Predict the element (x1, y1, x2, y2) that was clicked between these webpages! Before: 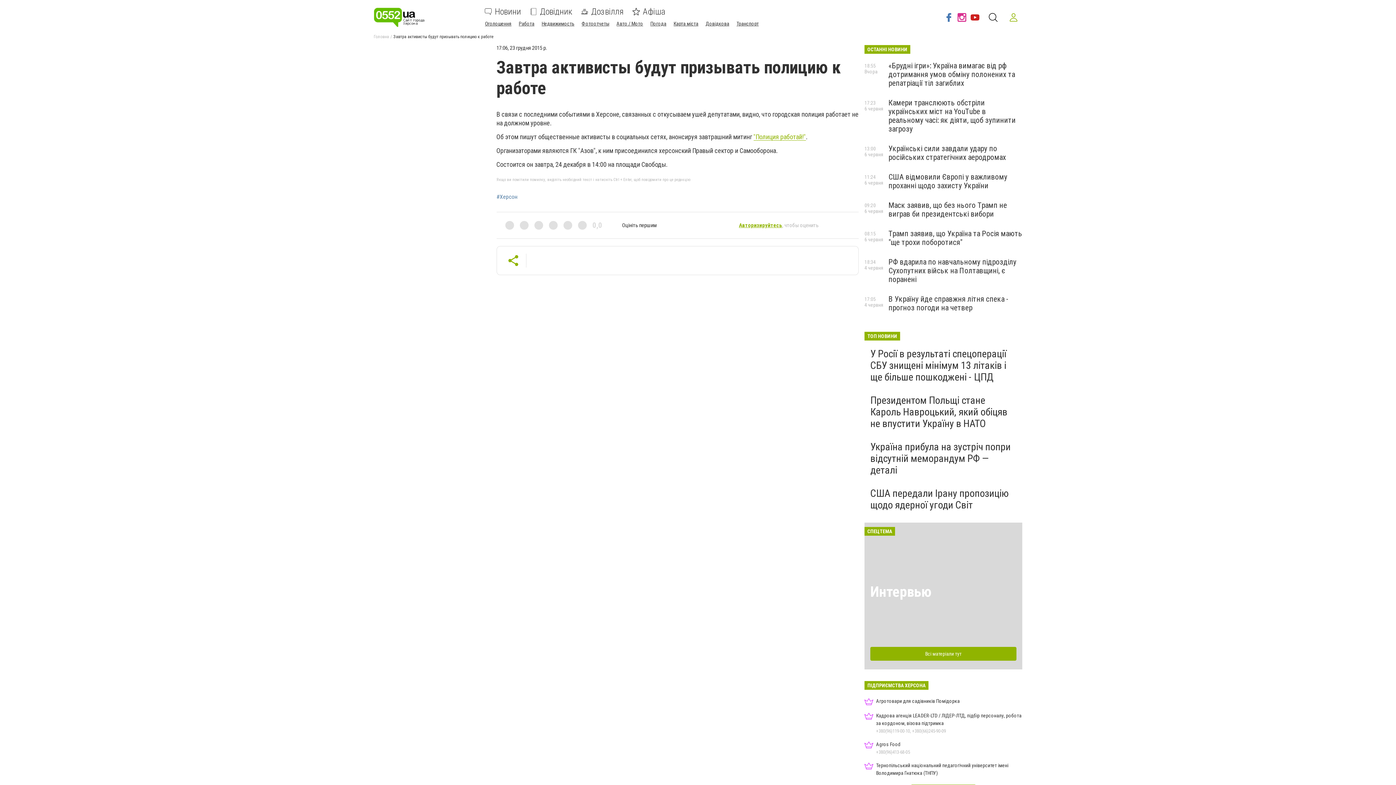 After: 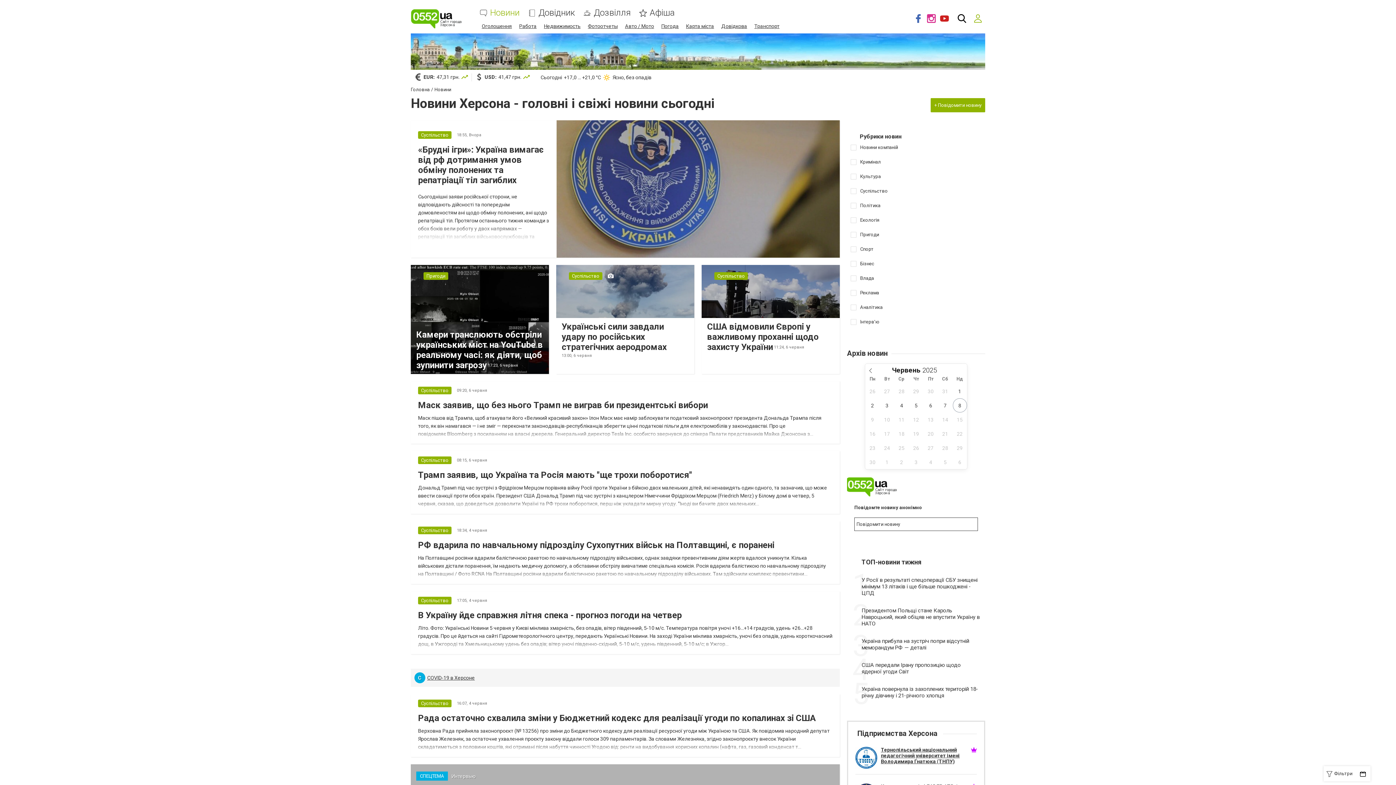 Action: label: Новини bbox: (484, 8, 521, 15)